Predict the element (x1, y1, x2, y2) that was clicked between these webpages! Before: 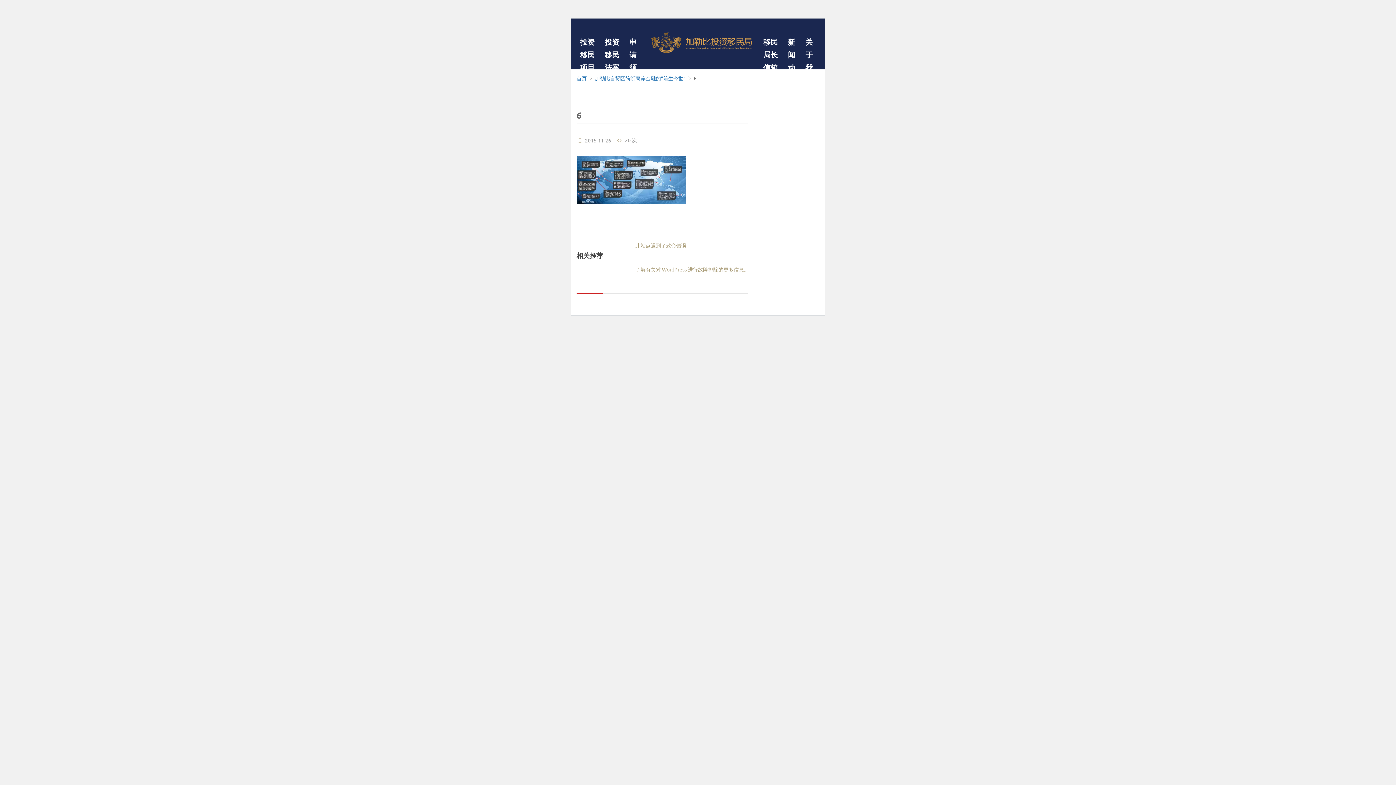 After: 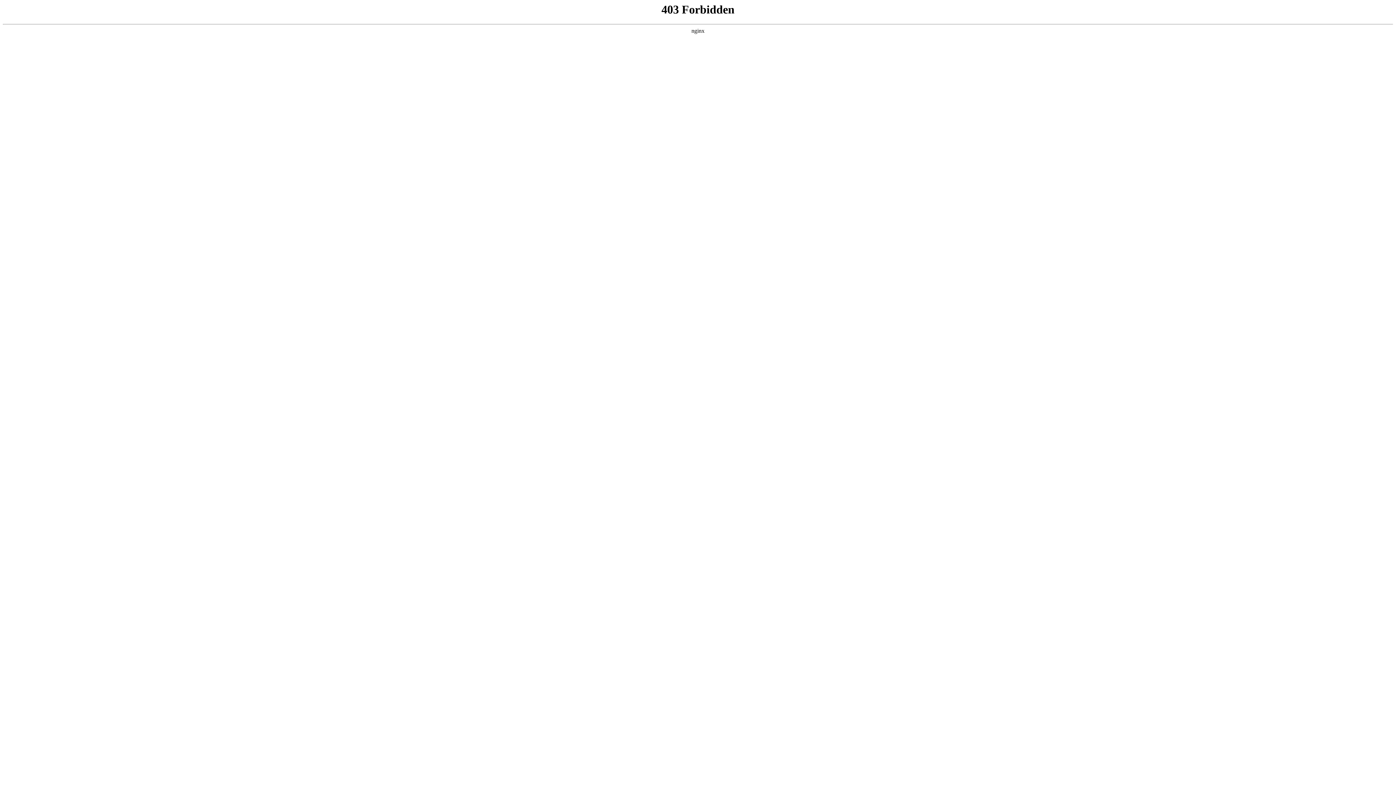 Action: bbox: (635, 265, 749, 273) label: 了解有关对 WordPress 进行故障排除的更多信息。